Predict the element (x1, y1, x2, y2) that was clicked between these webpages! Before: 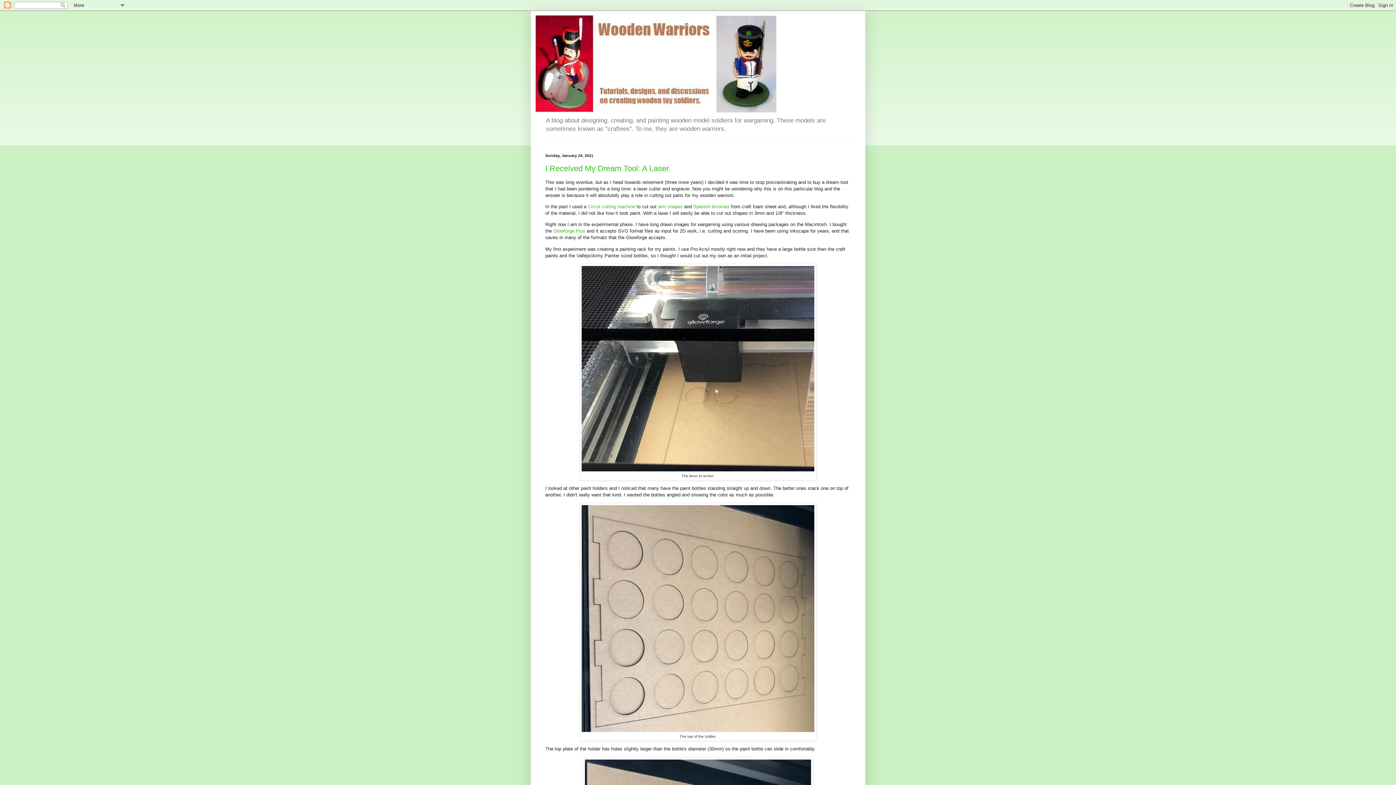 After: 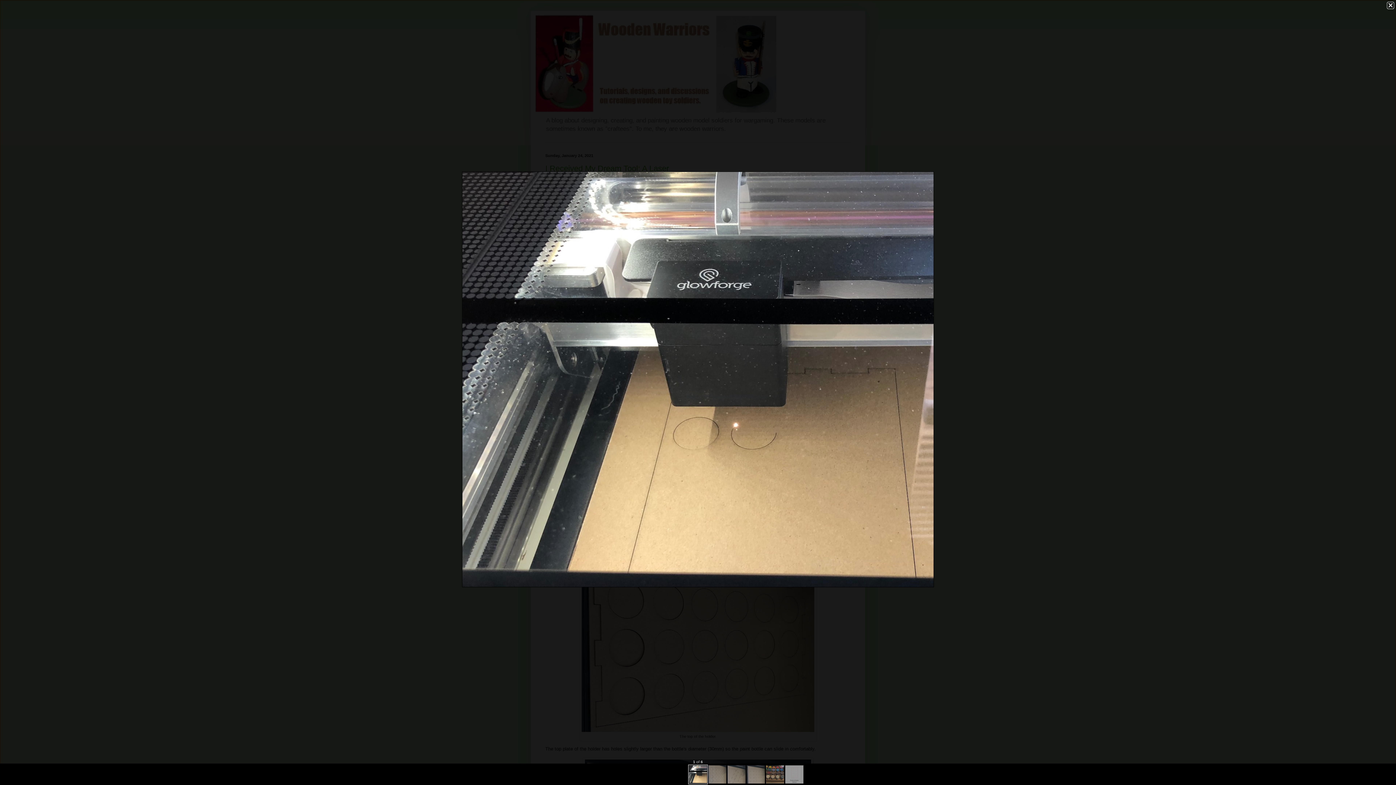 Action: bbox: (581, 467, 814, 472)